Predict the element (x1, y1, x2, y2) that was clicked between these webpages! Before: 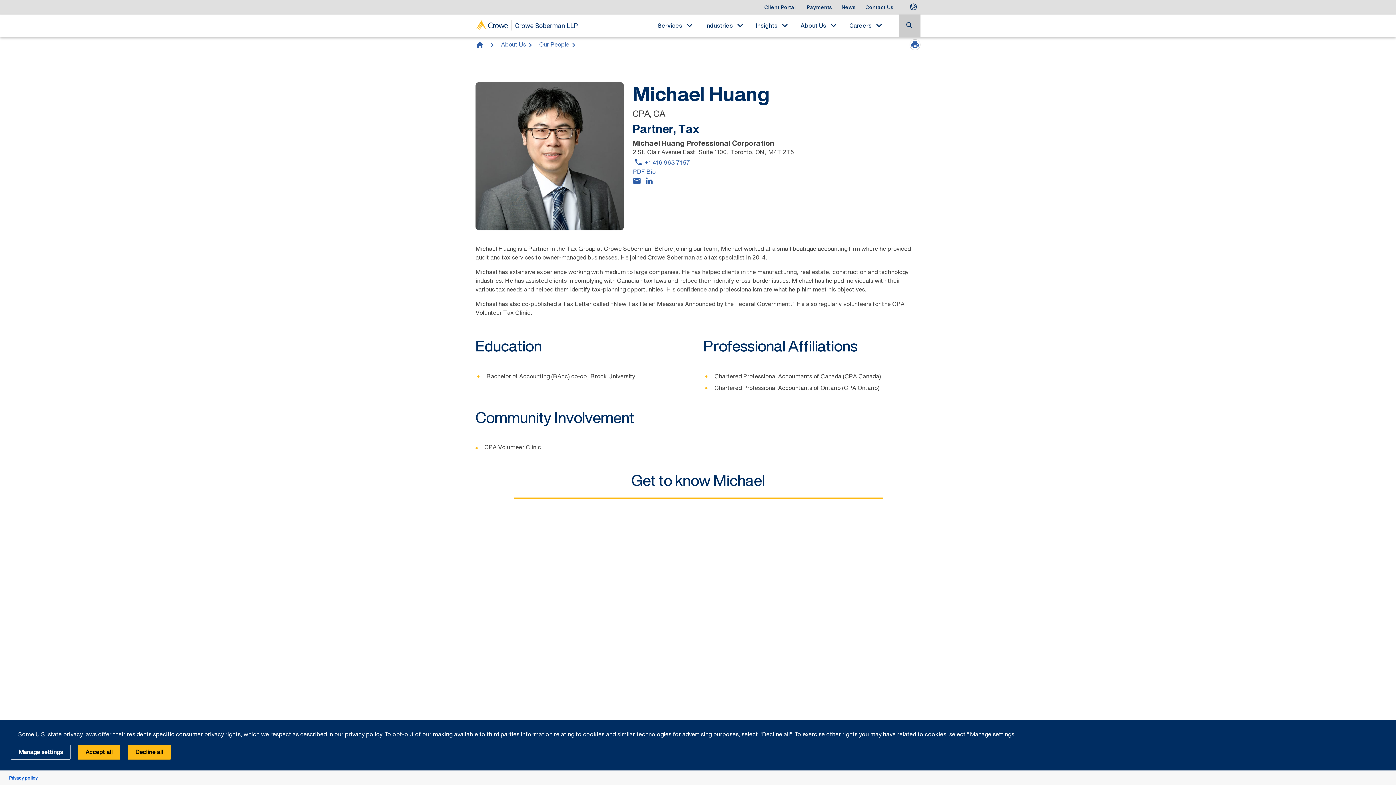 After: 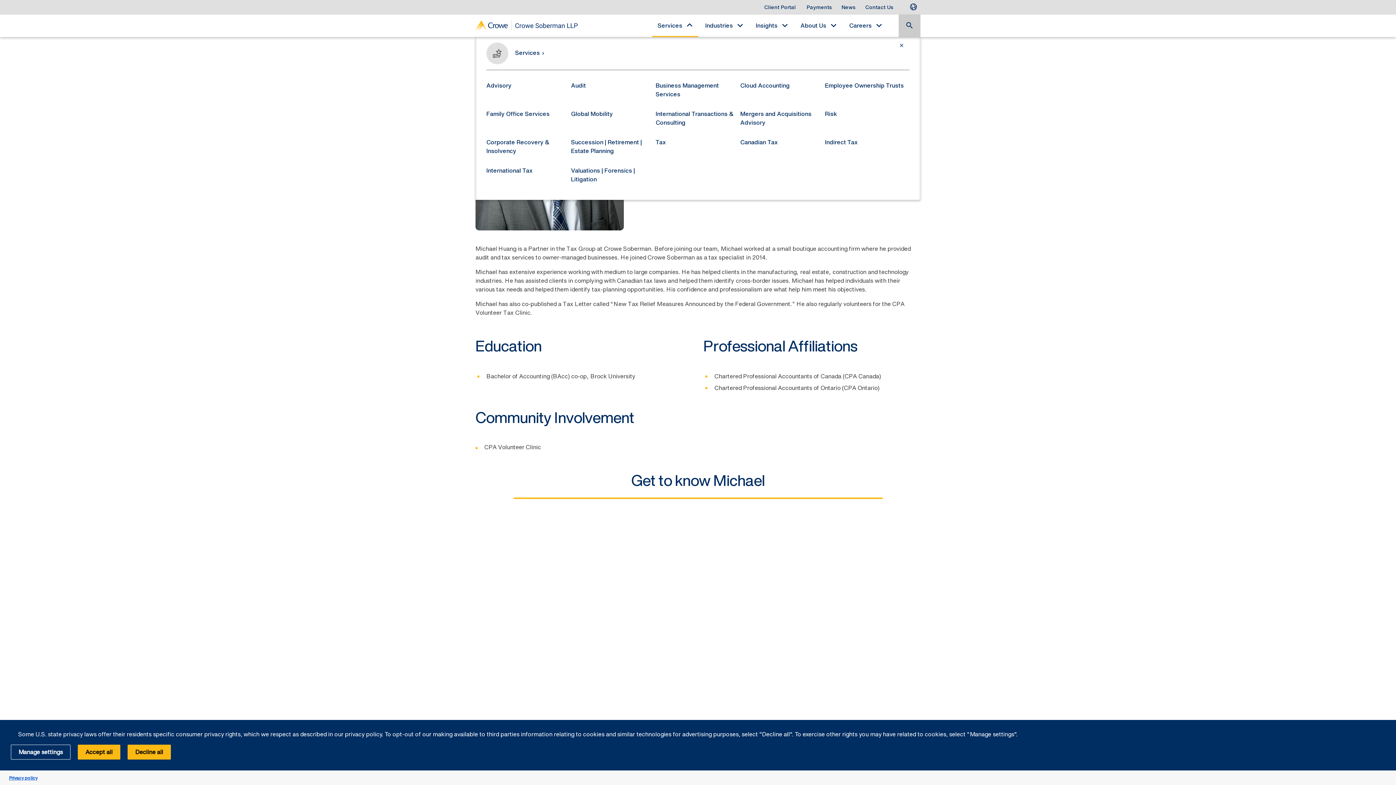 Action: label: Services bbox: (652, 14, 698, 37)